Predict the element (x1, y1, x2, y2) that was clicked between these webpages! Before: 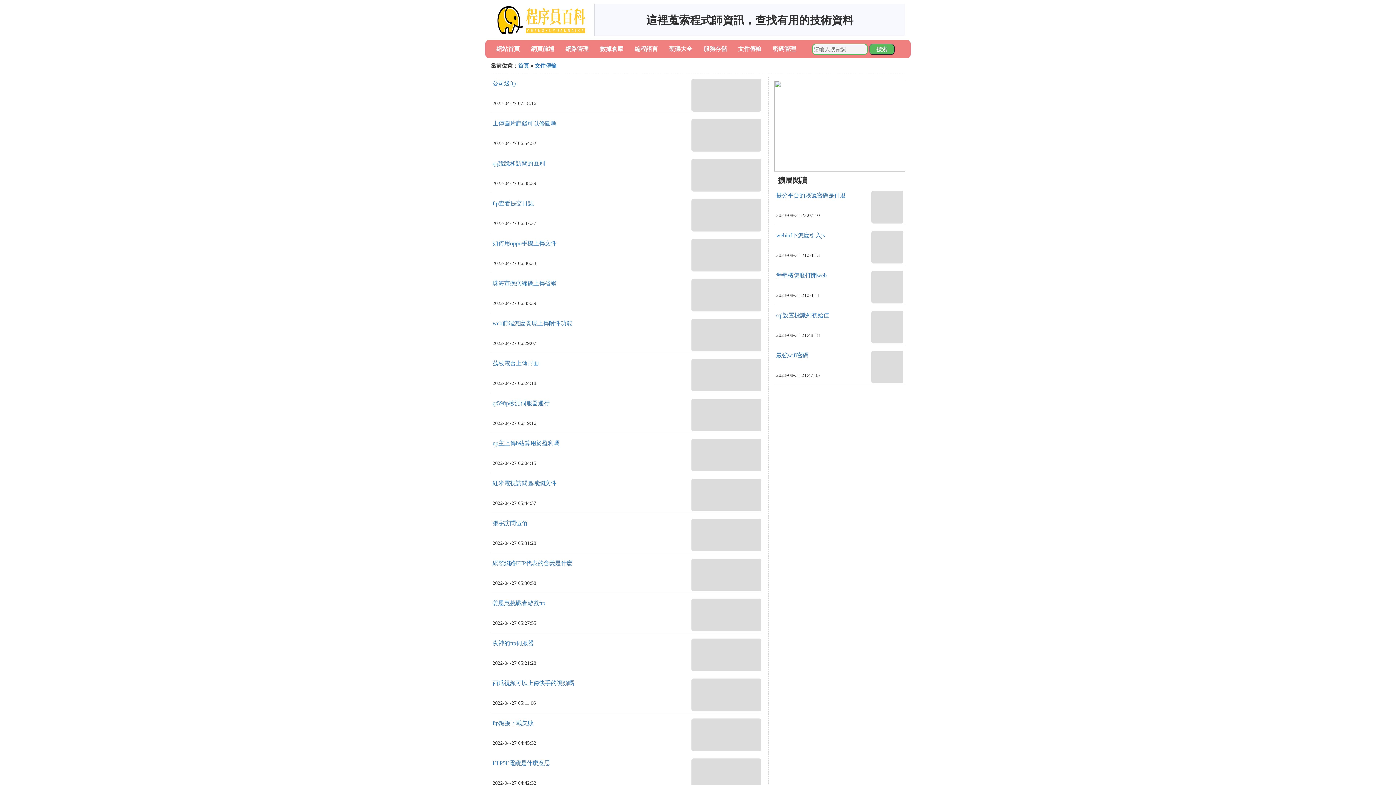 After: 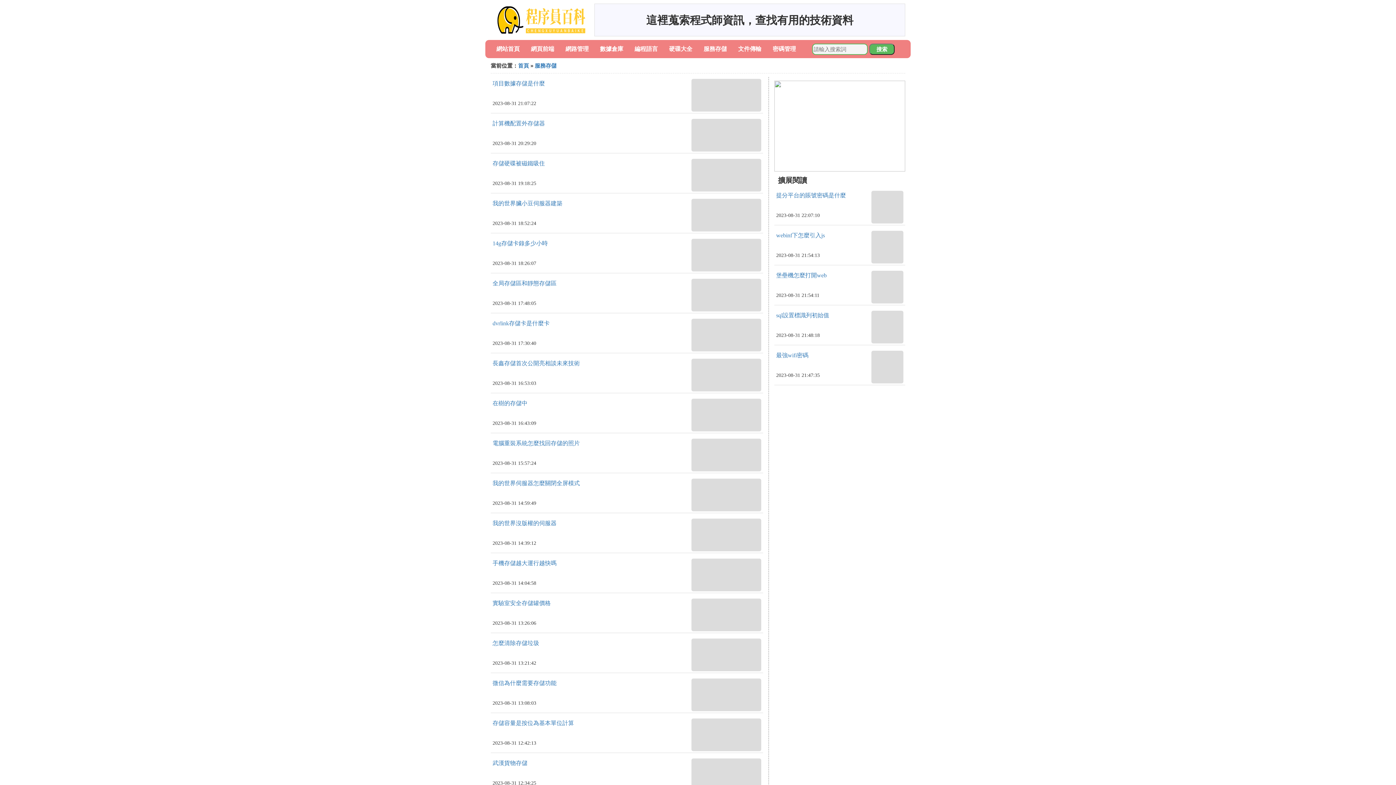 Action: bbox: (703, 45, 727, 52) label: 服務存儲